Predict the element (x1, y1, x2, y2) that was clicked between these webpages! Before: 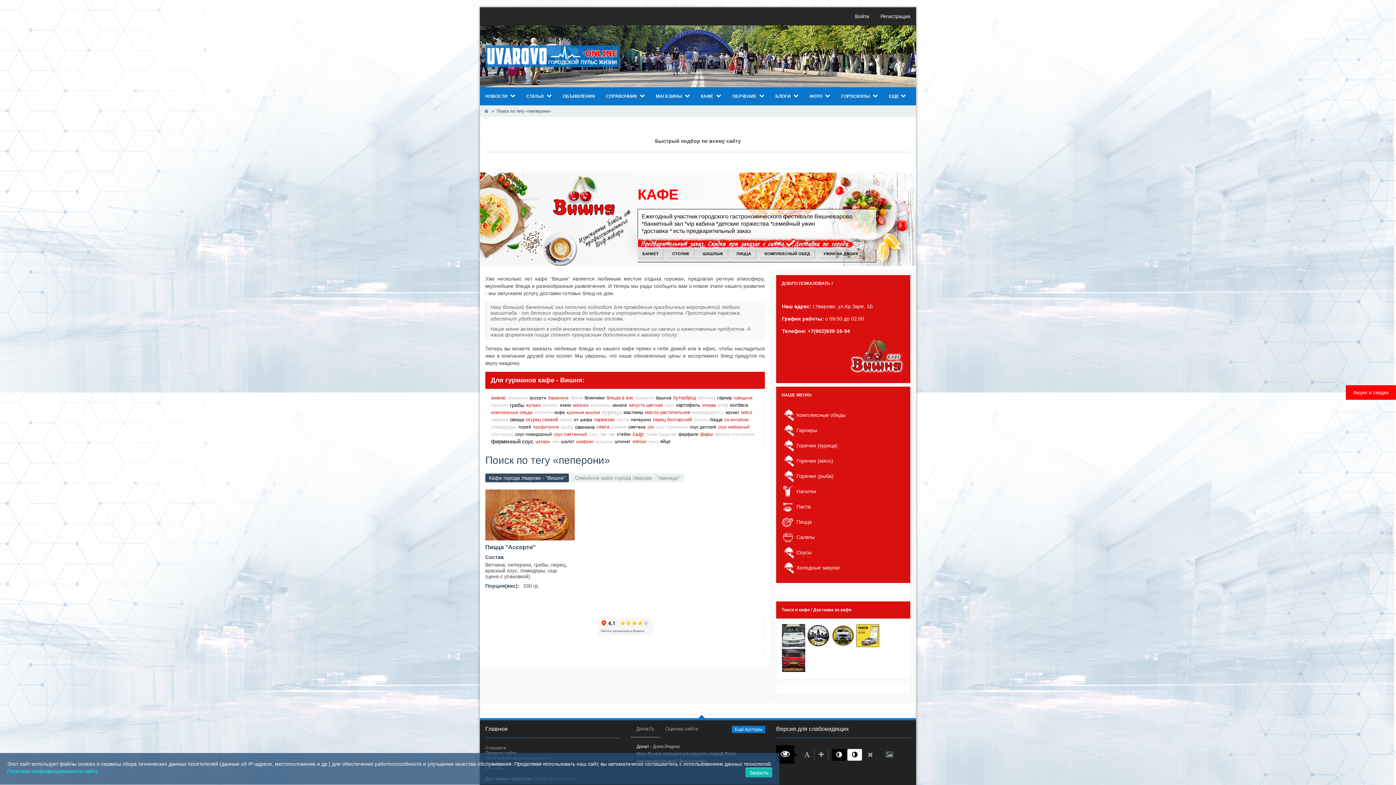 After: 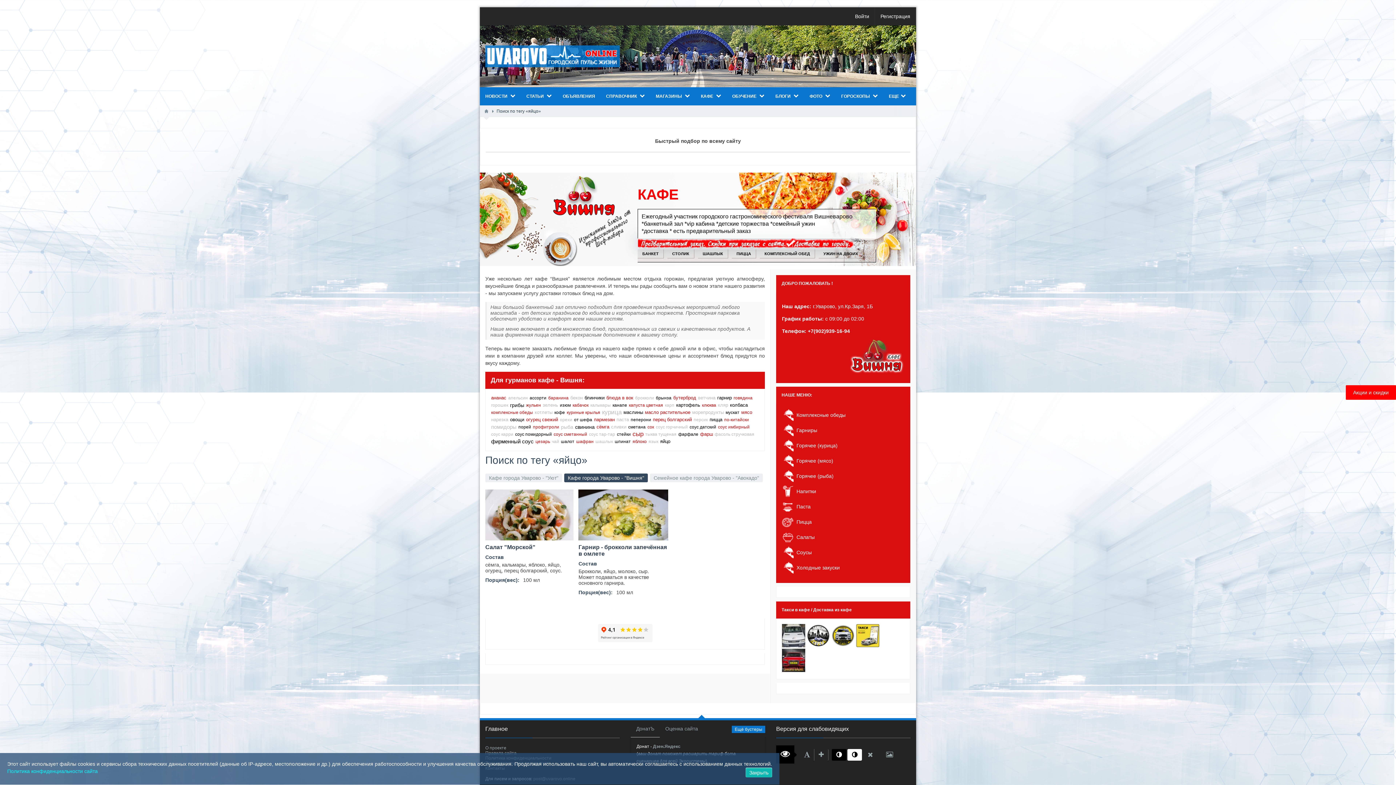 Action: bbox: (660, 438, 670, 444) label: яйцо